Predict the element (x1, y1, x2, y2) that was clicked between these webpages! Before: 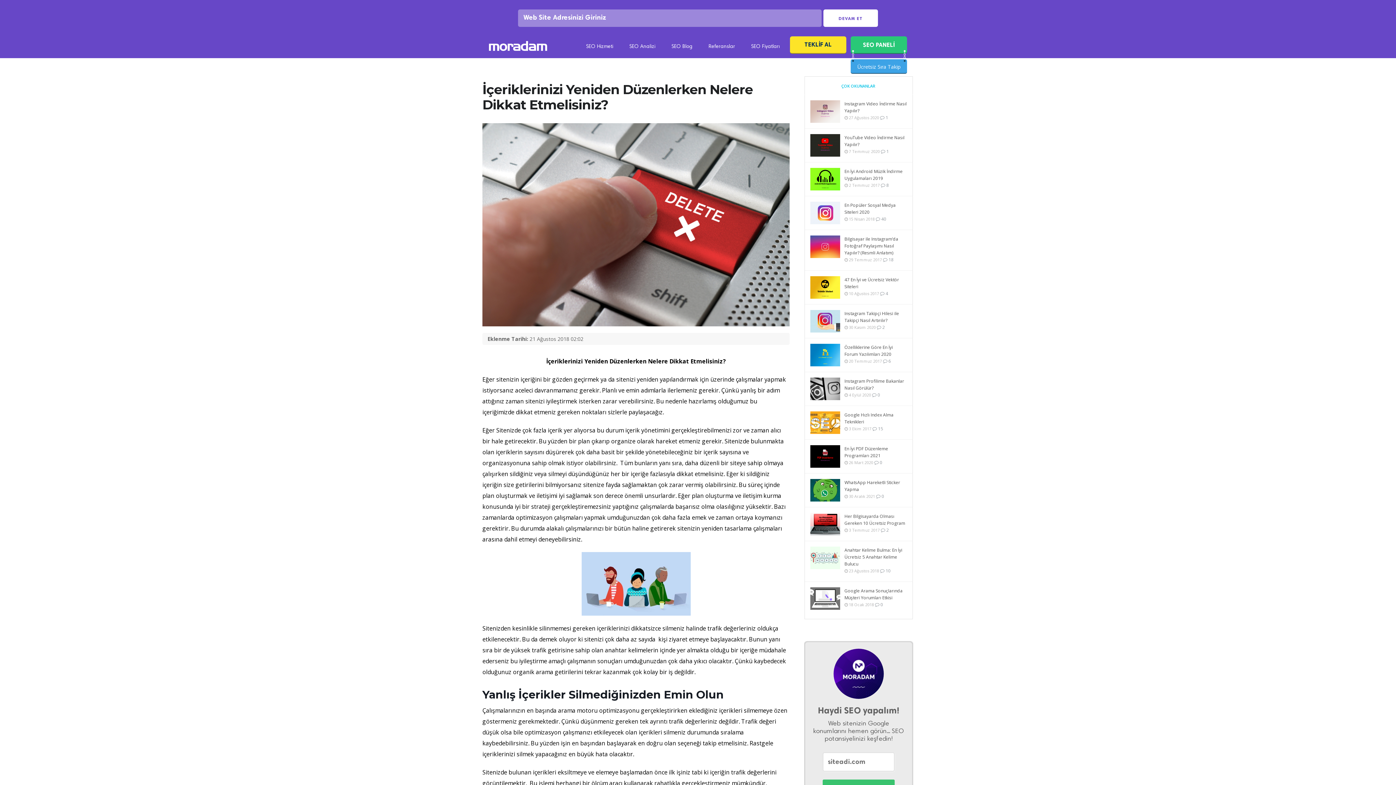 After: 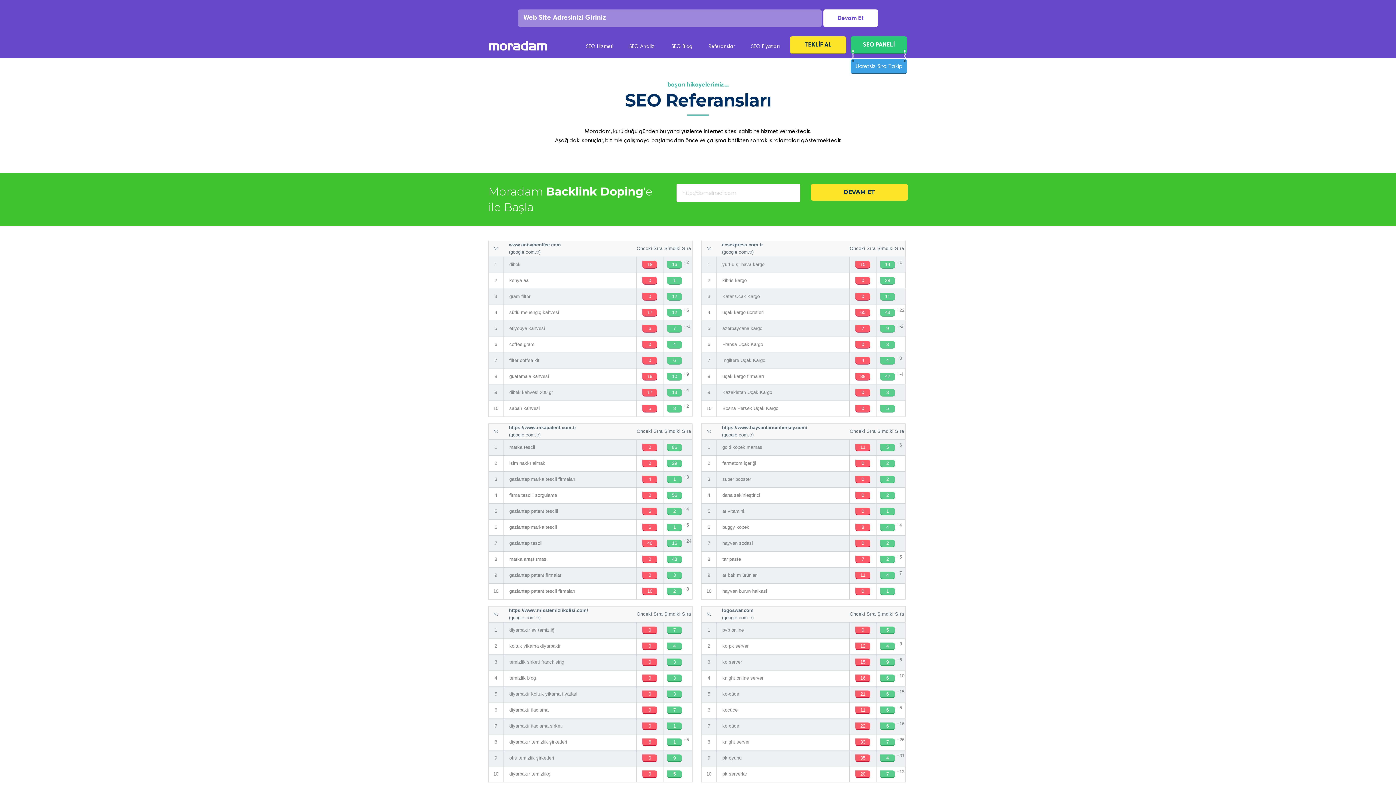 Action: bbox: (702, 36, 741, 58) label: Referanslar